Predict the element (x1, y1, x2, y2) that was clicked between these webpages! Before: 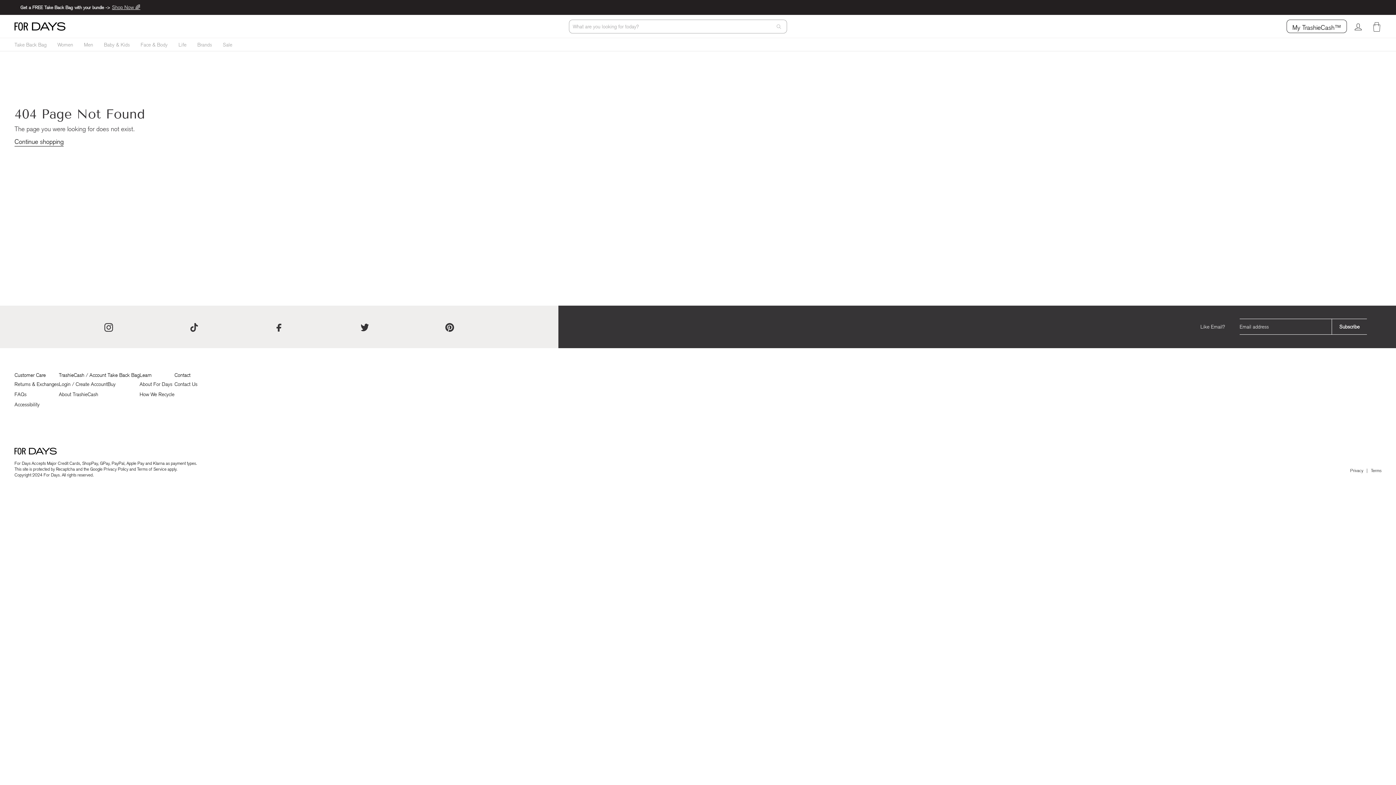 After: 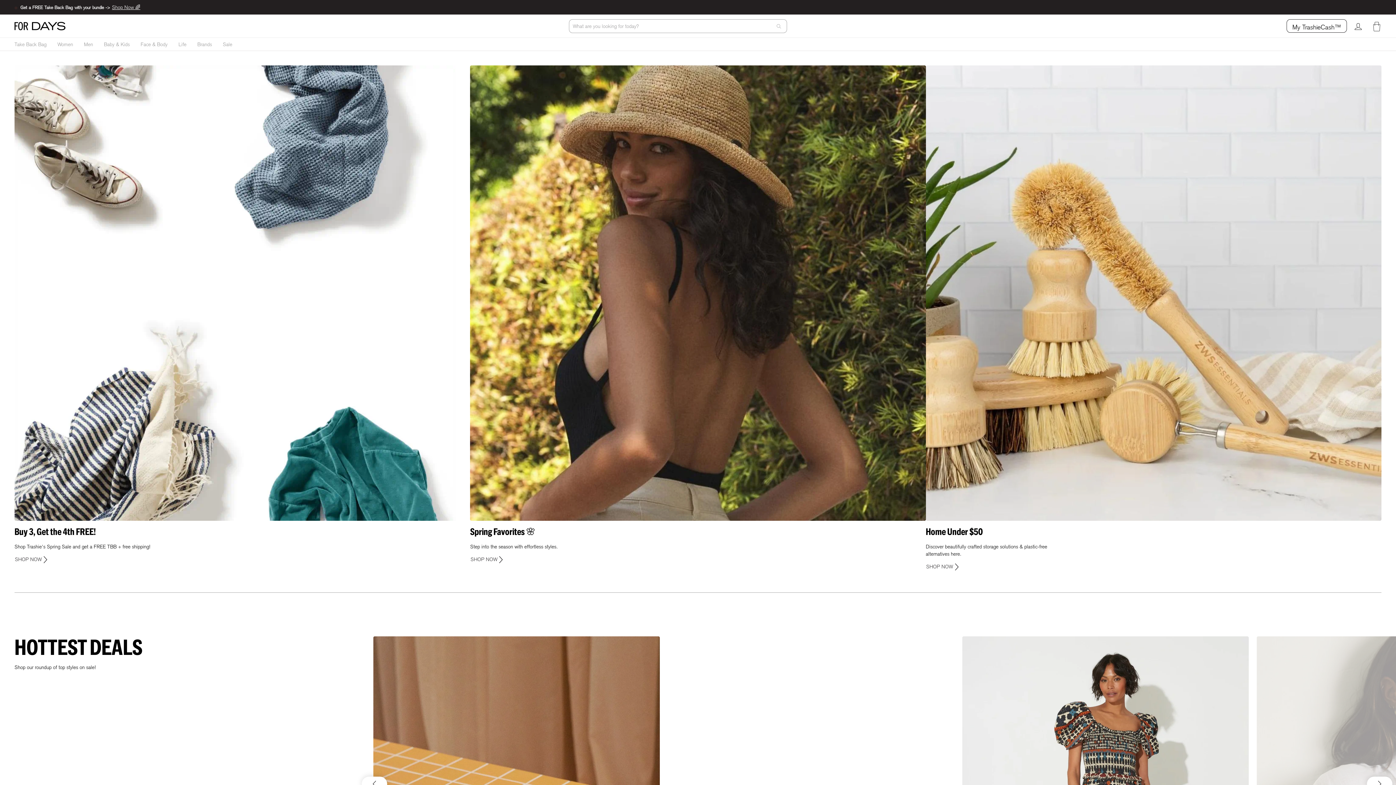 Action: bbox: (14, 446, 56, 453)